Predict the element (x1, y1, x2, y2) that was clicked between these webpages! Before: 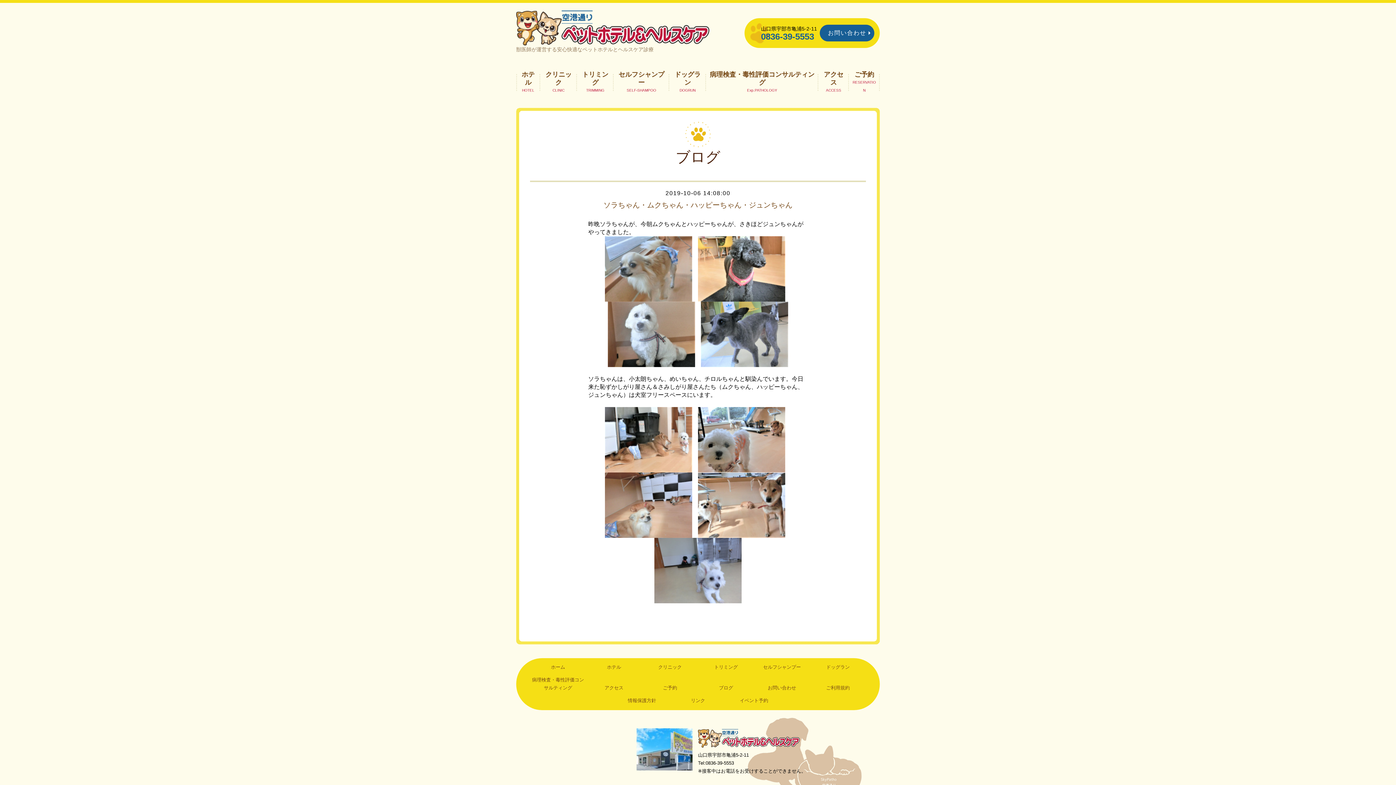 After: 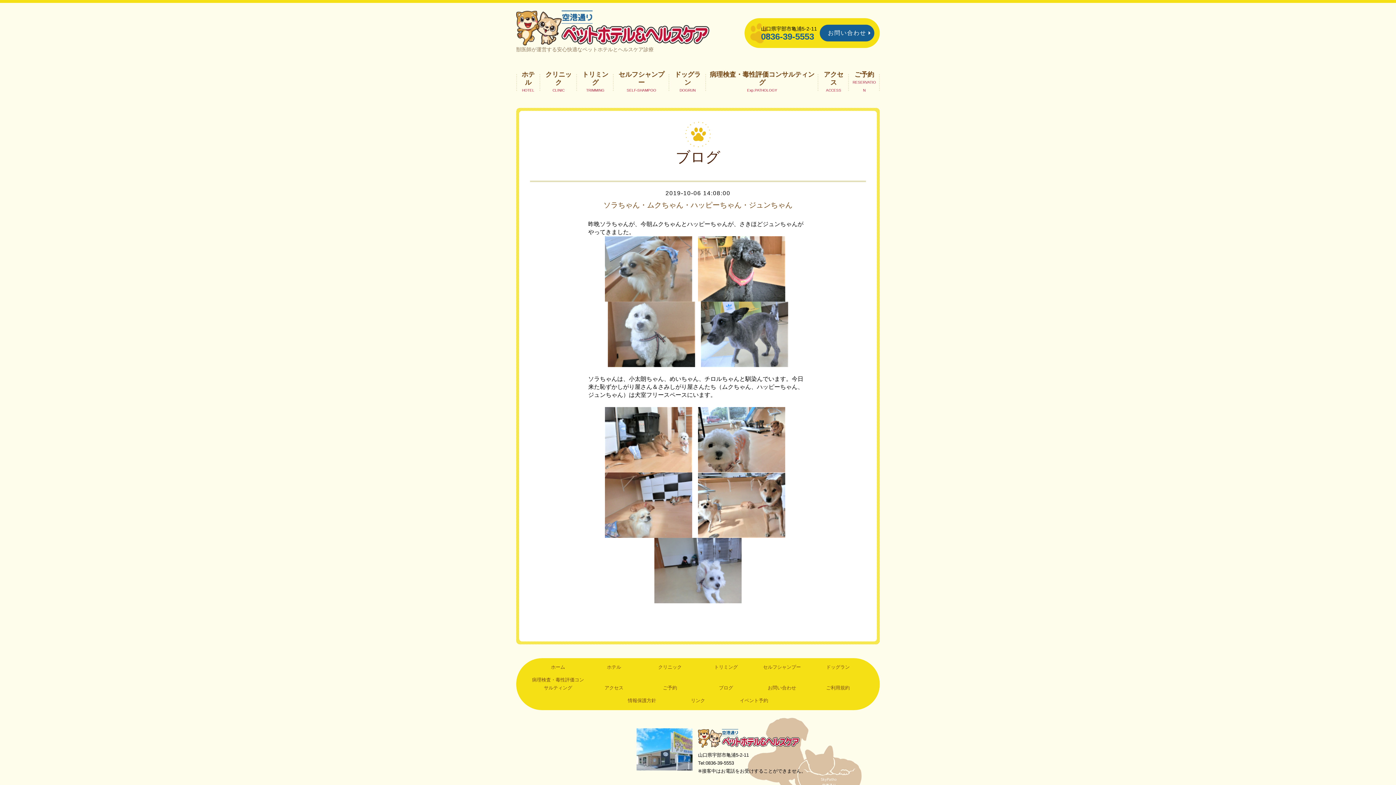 Action: bbox: (603, 201, 792, 209) label: ソラちゃん・ムクちゃん・ハッピーちゃん・ジュンちゃん